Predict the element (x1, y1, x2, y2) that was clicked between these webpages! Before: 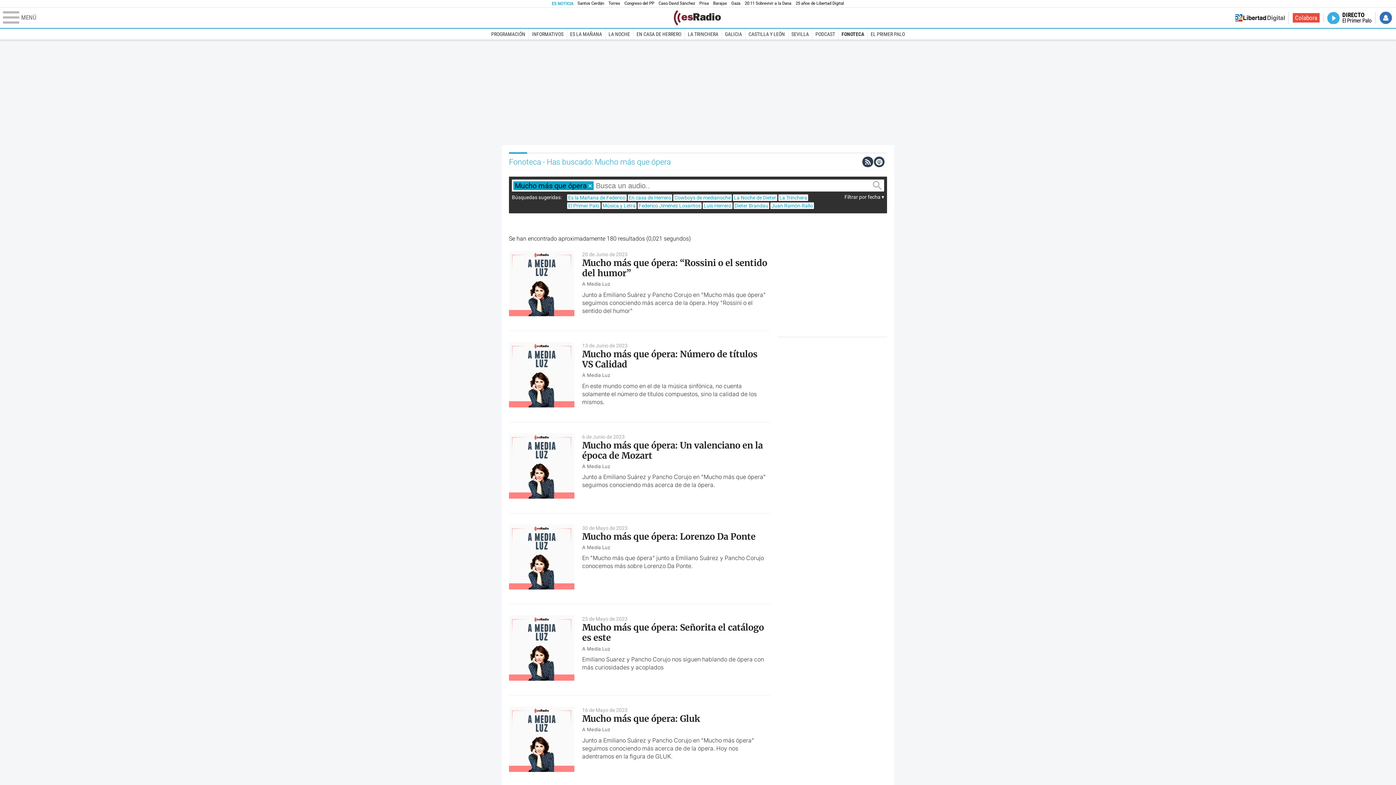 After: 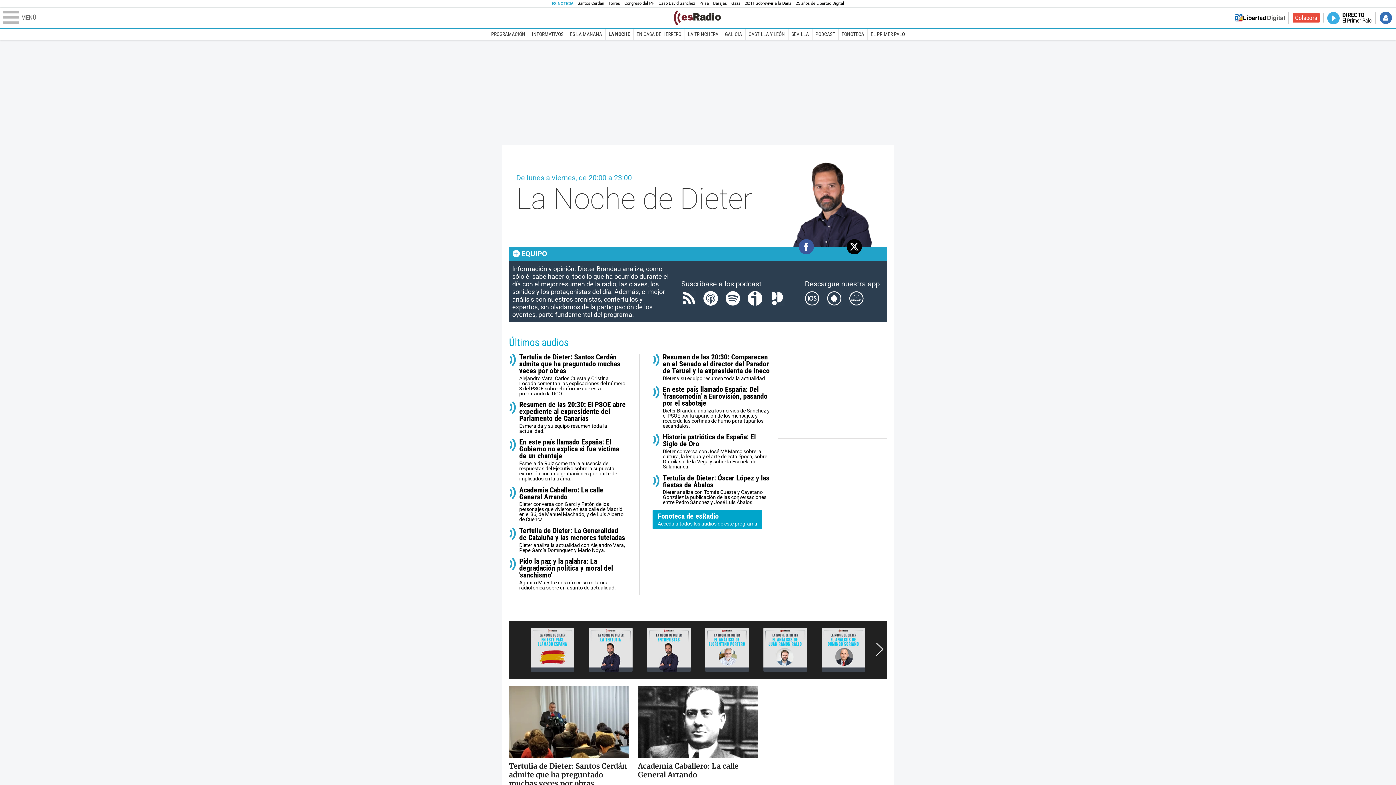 Action: bbox: (605, 28, 633, 39) label: LA NOCHE